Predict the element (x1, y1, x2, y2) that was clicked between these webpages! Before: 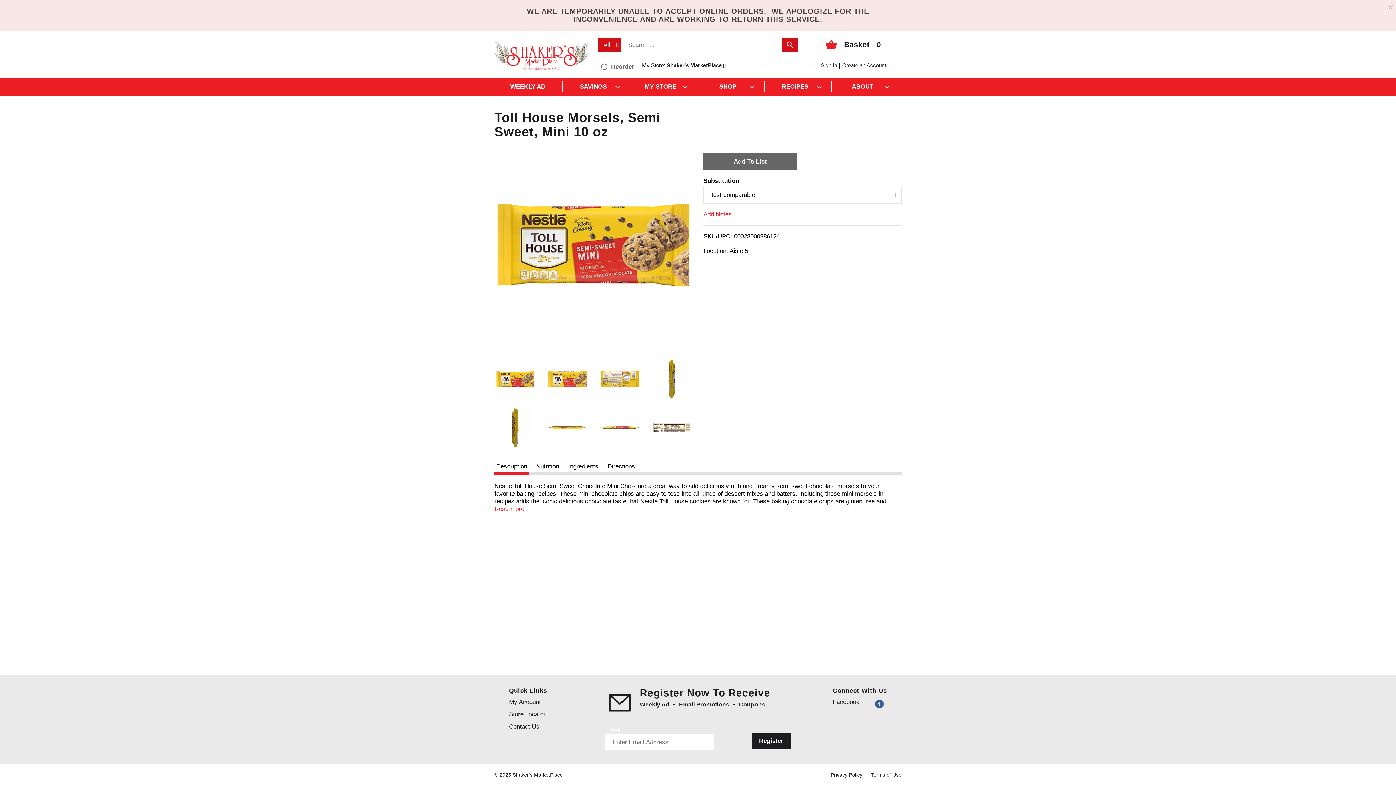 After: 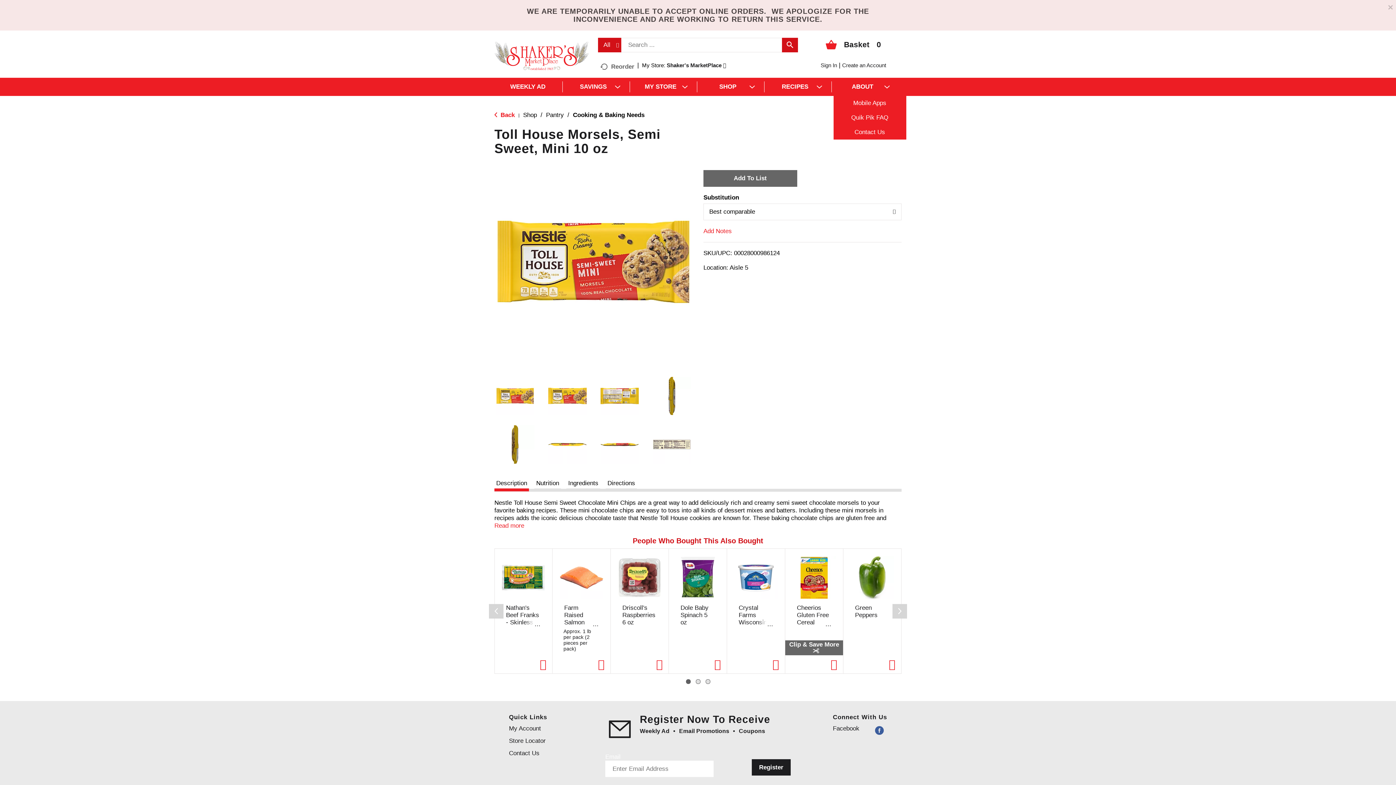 Action: label: ABOUT bbox: (833, 78, 899, 89)